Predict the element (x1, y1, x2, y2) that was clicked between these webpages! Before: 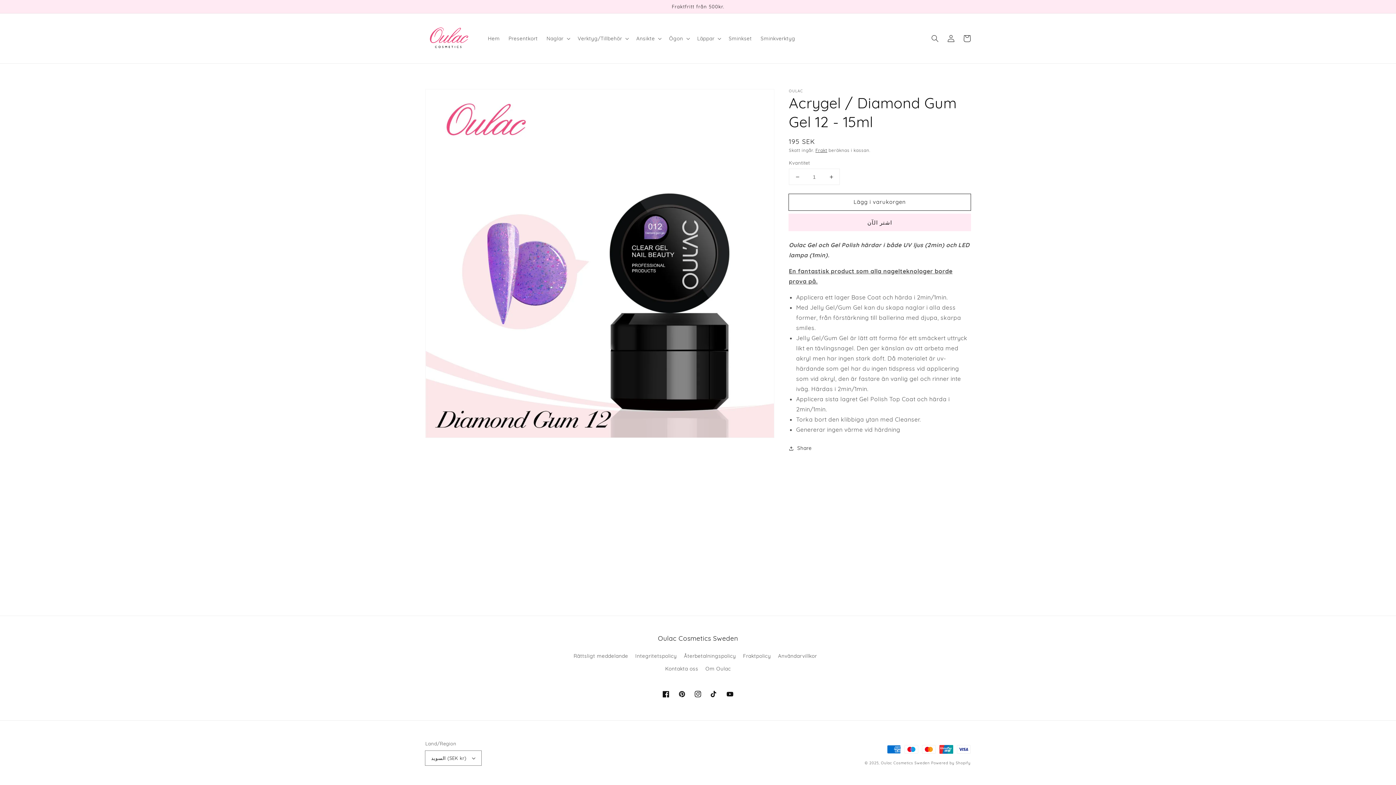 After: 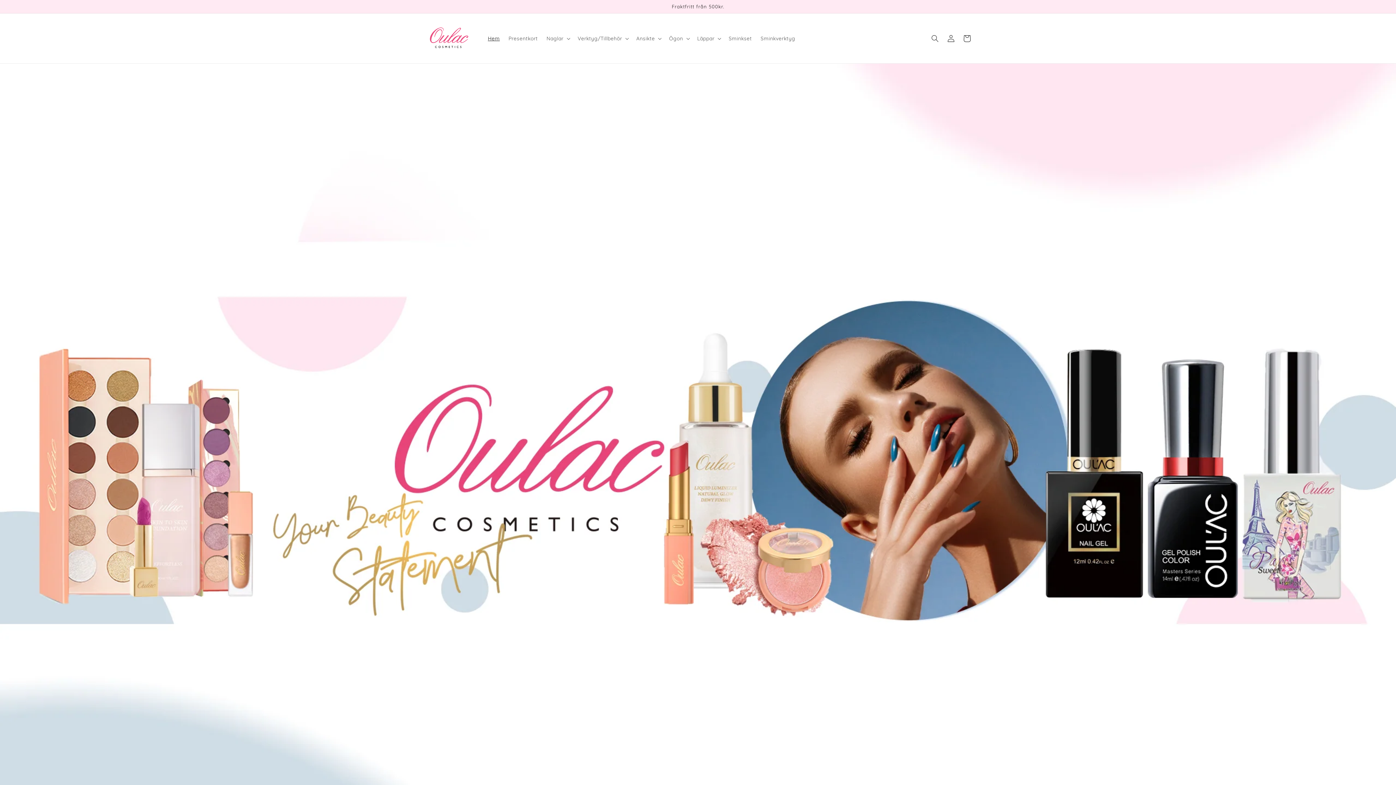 Action: label: Hem bbox: (483, 30, 504, 46)